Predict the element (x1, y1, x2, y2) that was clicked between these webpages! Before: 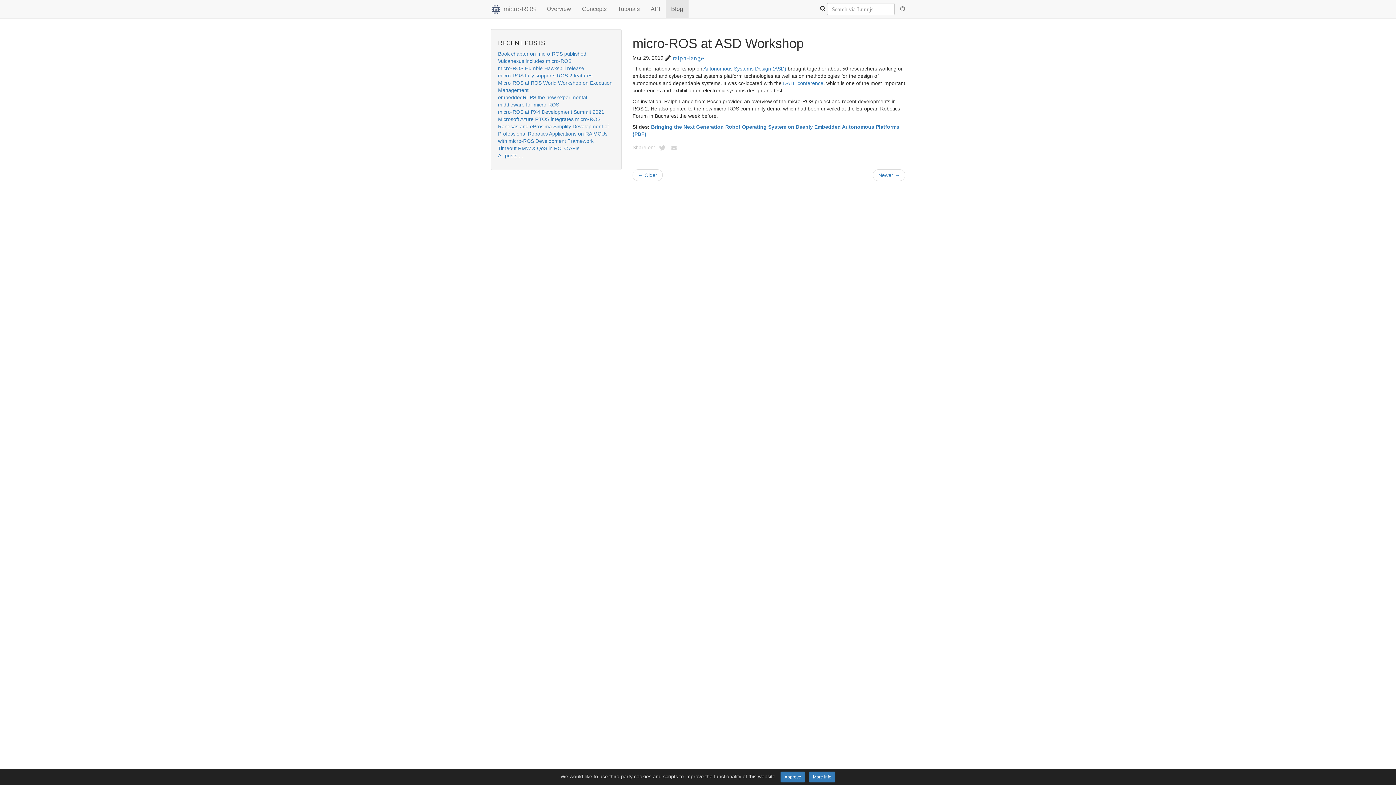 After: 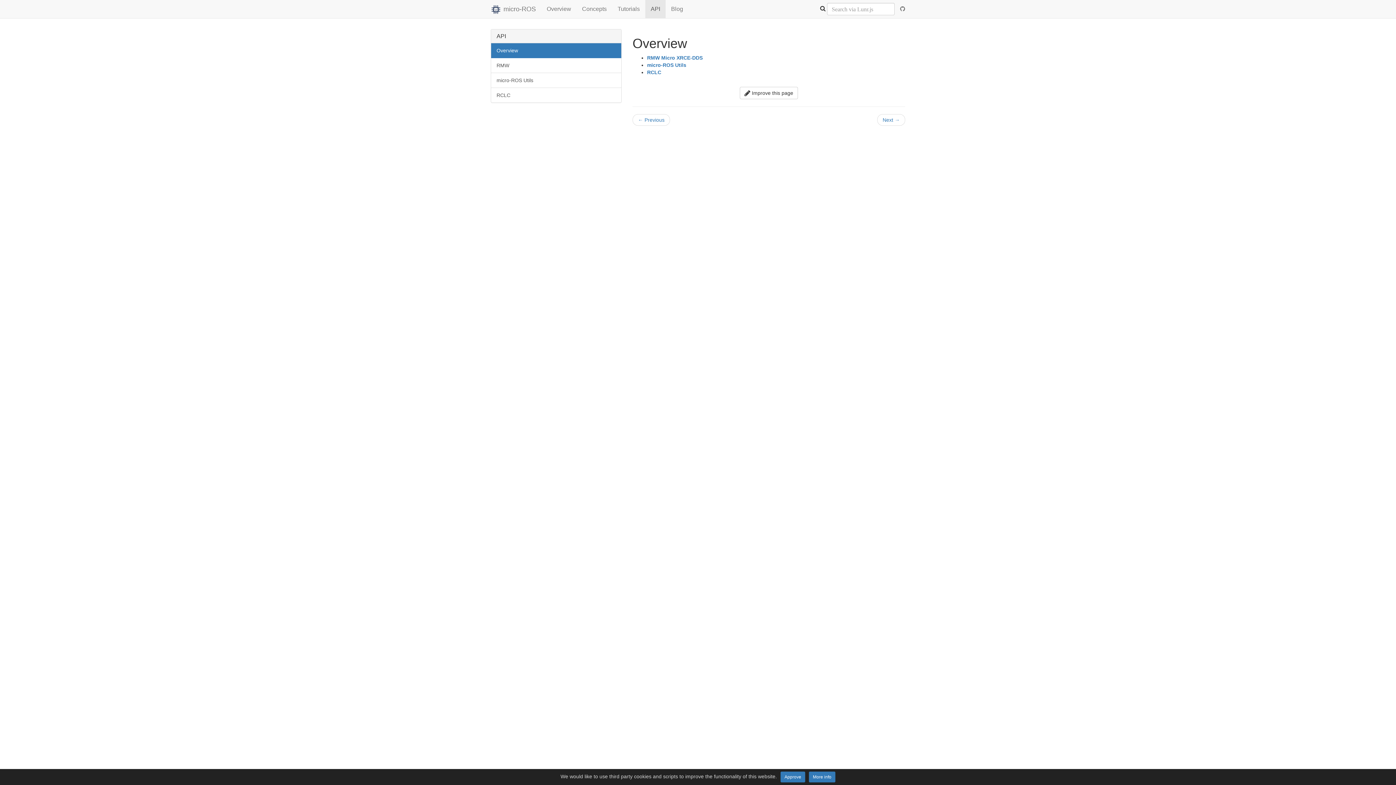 Action: bbox: (645, 0, 665, 18) label: API